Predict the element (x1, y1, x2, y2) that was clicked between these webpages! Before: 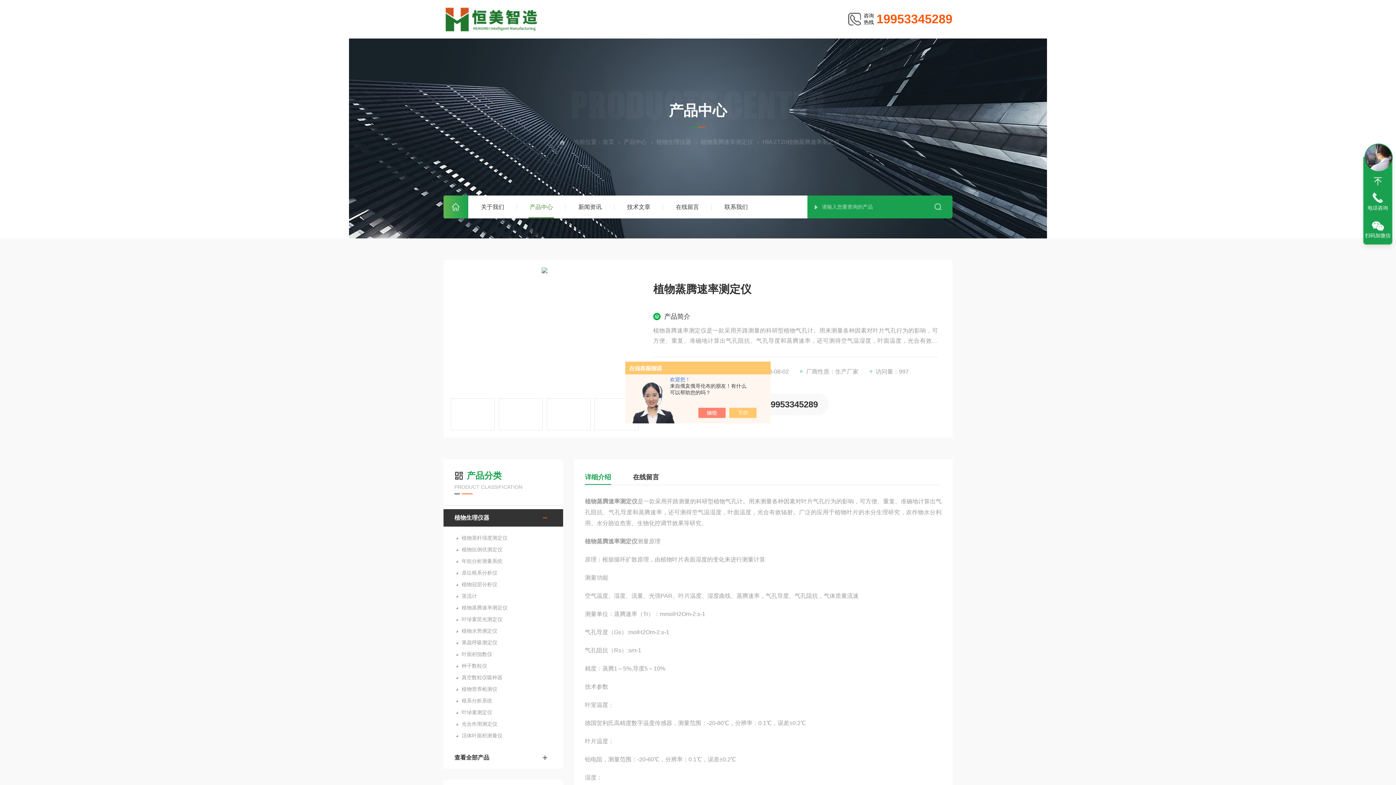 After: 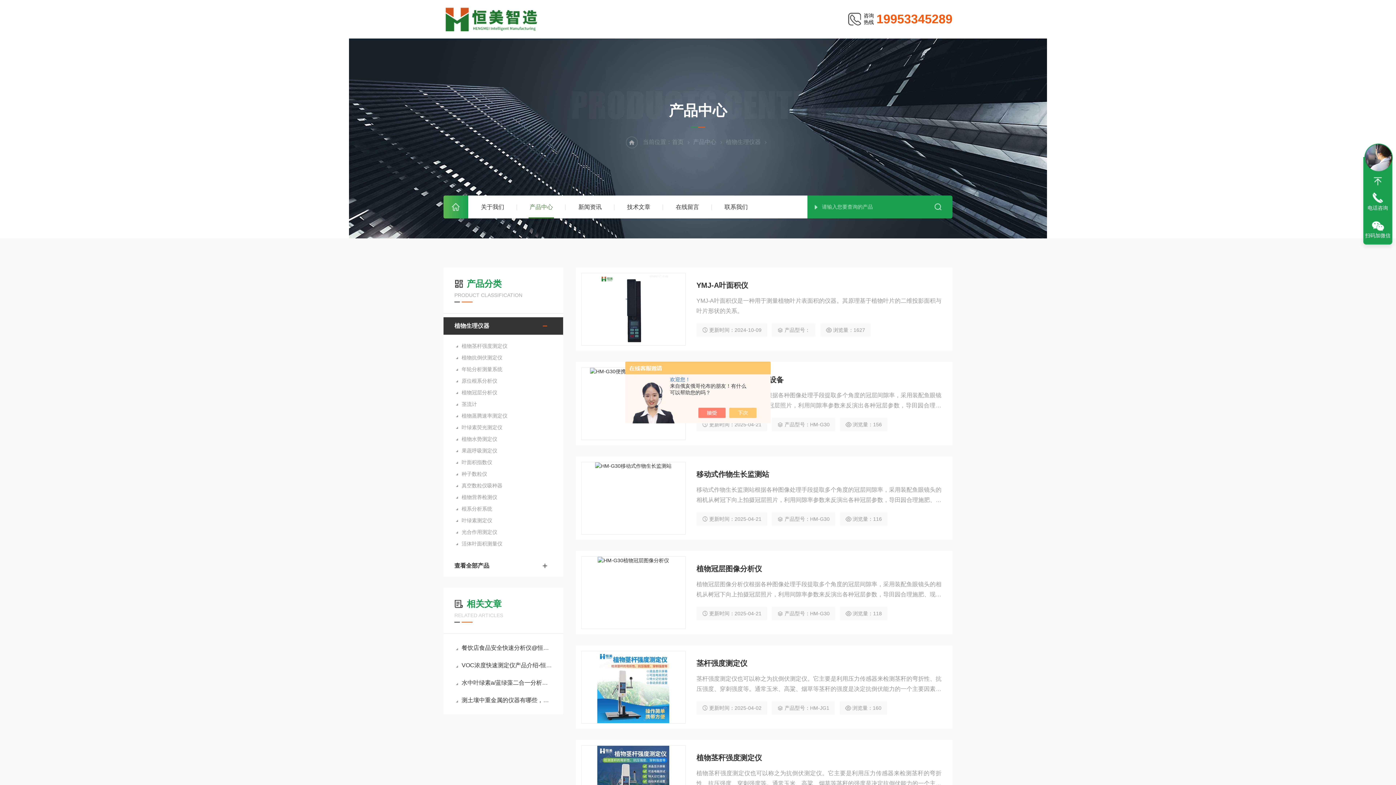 Action: label: 植物生理仪器 bbox: (454, 510, 537, 525)